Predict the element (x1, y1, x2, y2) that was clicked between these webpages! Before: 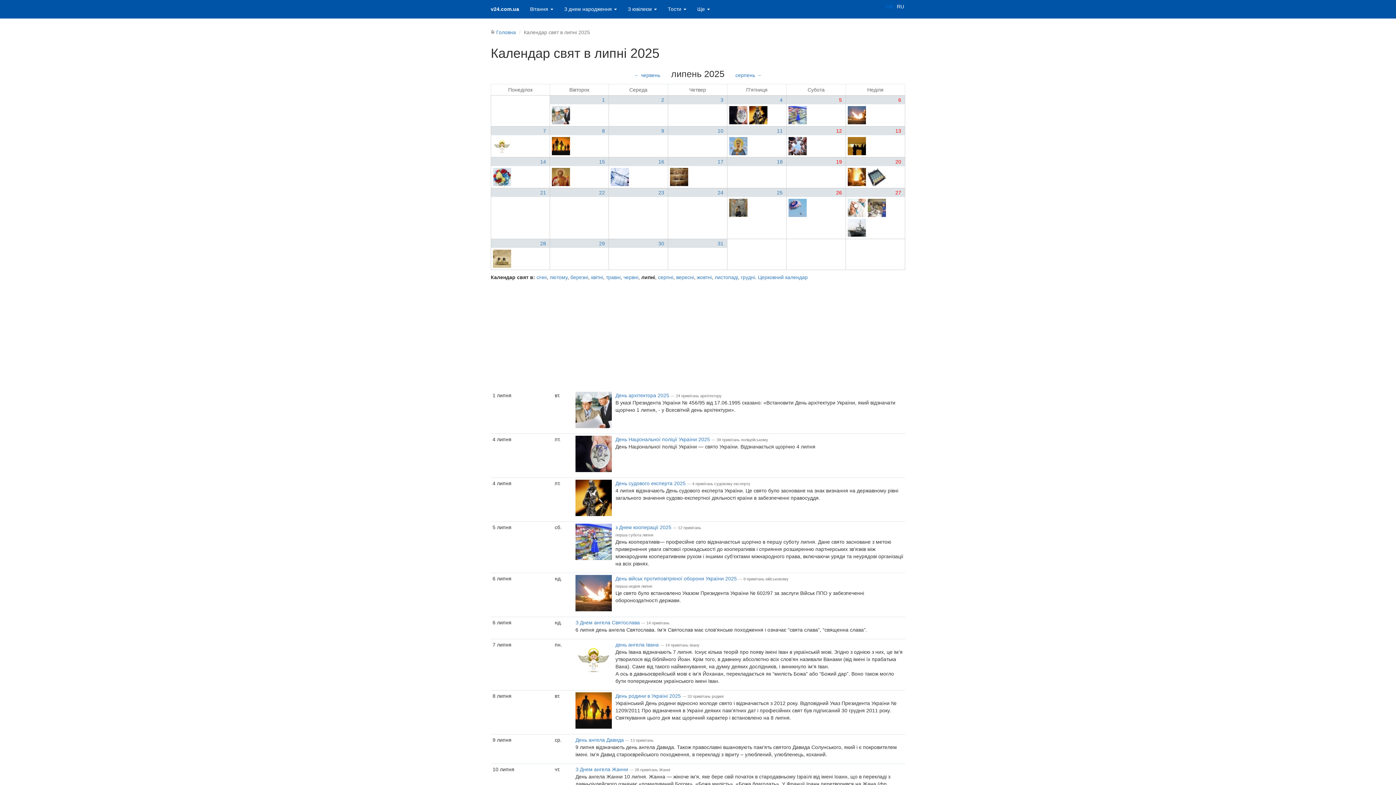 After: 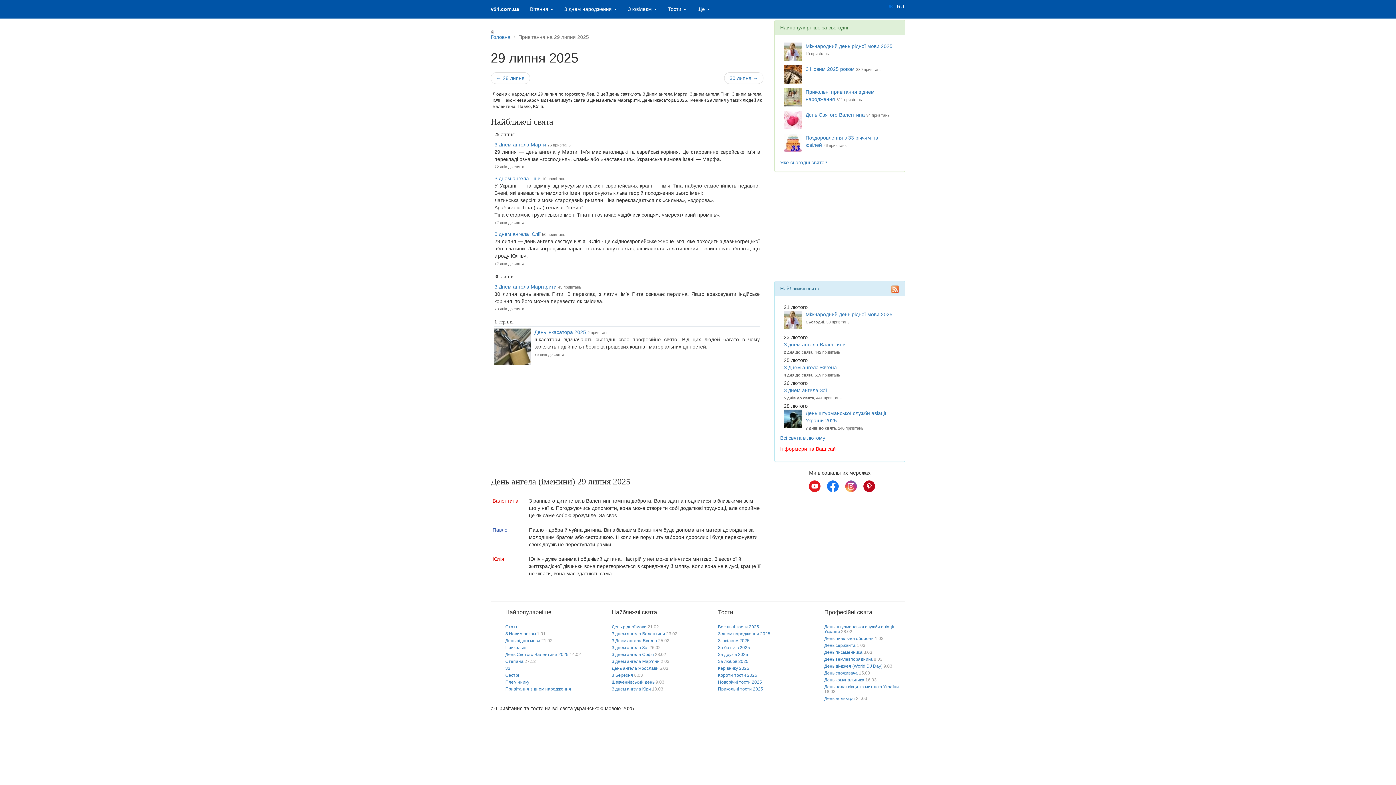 Action: label: 29 bbox: (550, 239, 608, 248)